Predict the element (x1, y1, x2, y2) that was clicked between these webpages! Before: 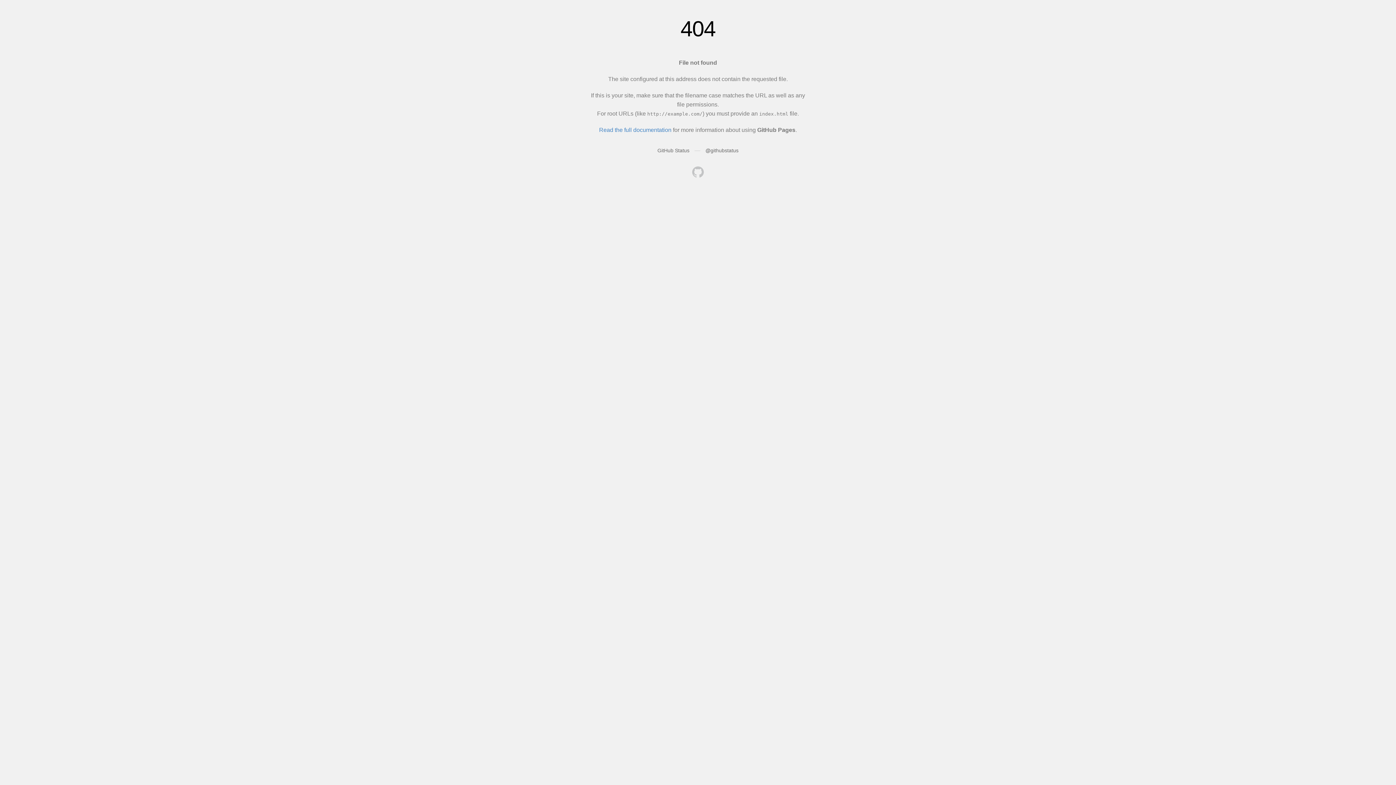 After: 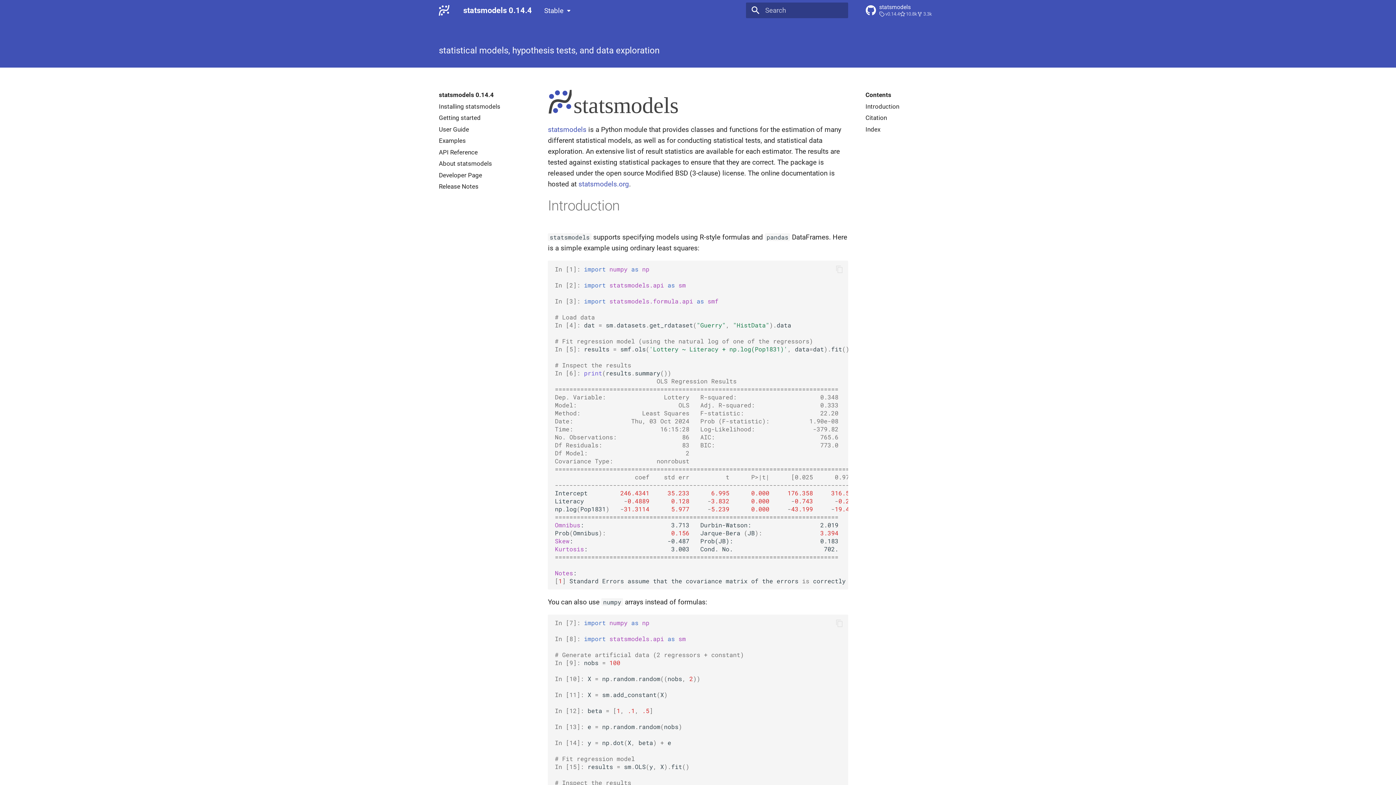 Action: bbox: (692, 166, 704, 179)